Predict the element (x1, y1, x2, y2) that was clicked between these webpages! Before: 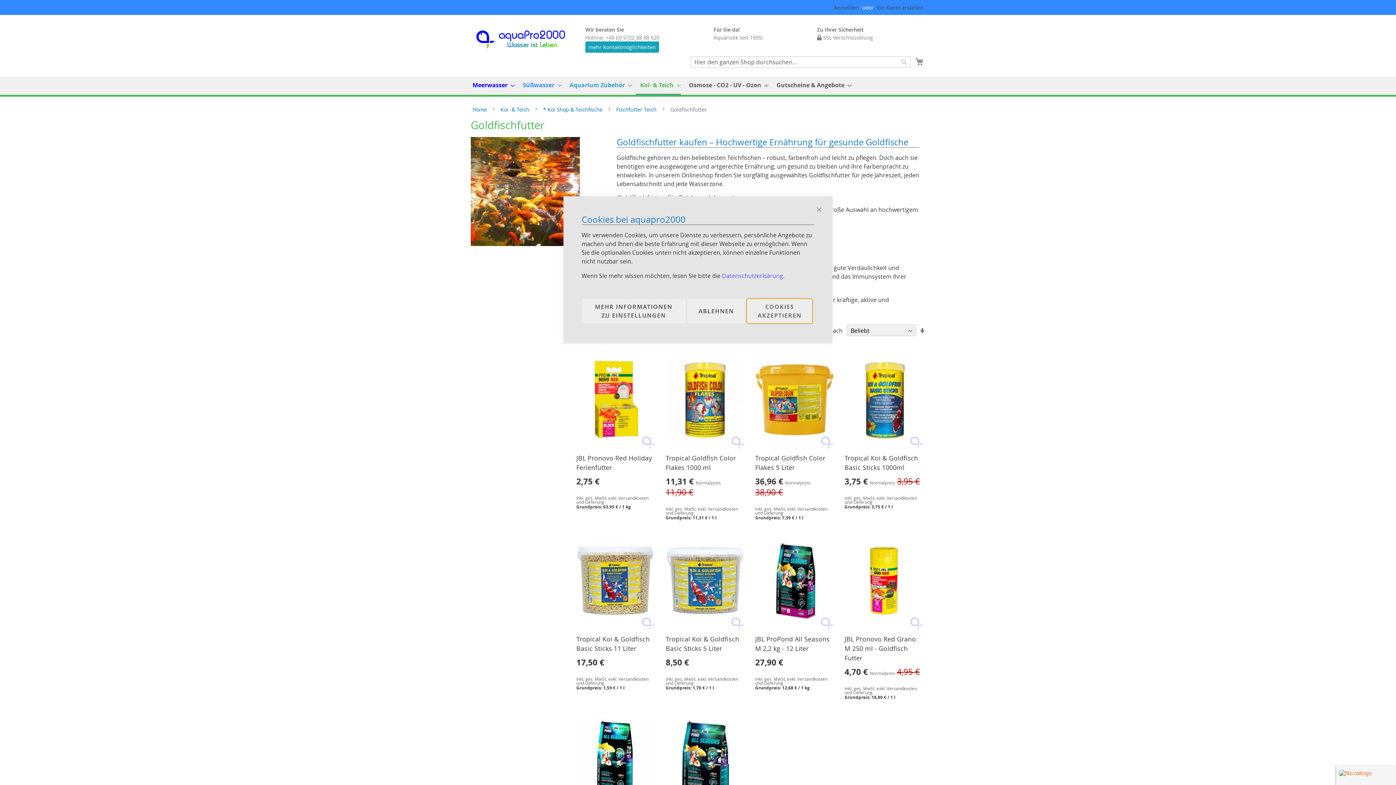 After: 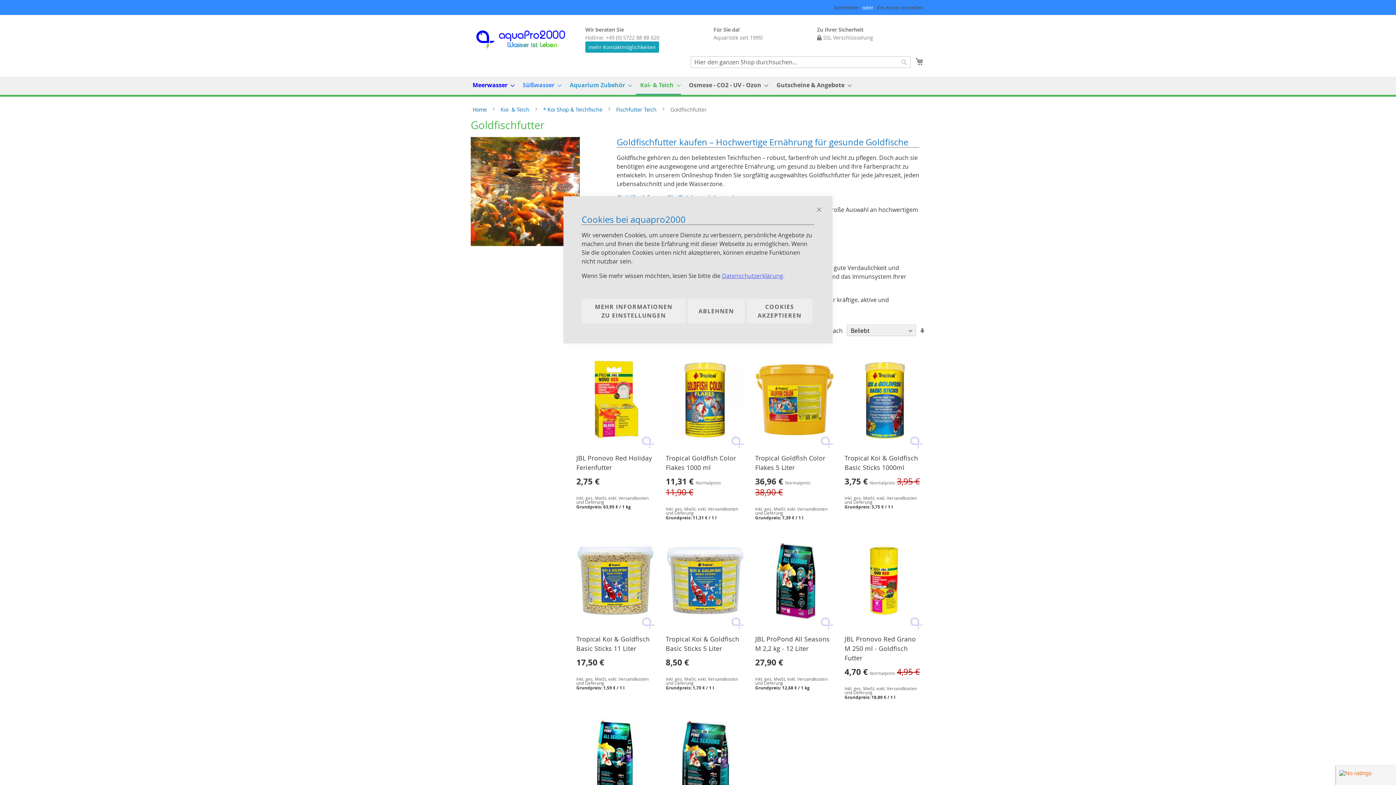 Action: bbox: (722, 272, 783, 280) label: Datenschutzerklärung